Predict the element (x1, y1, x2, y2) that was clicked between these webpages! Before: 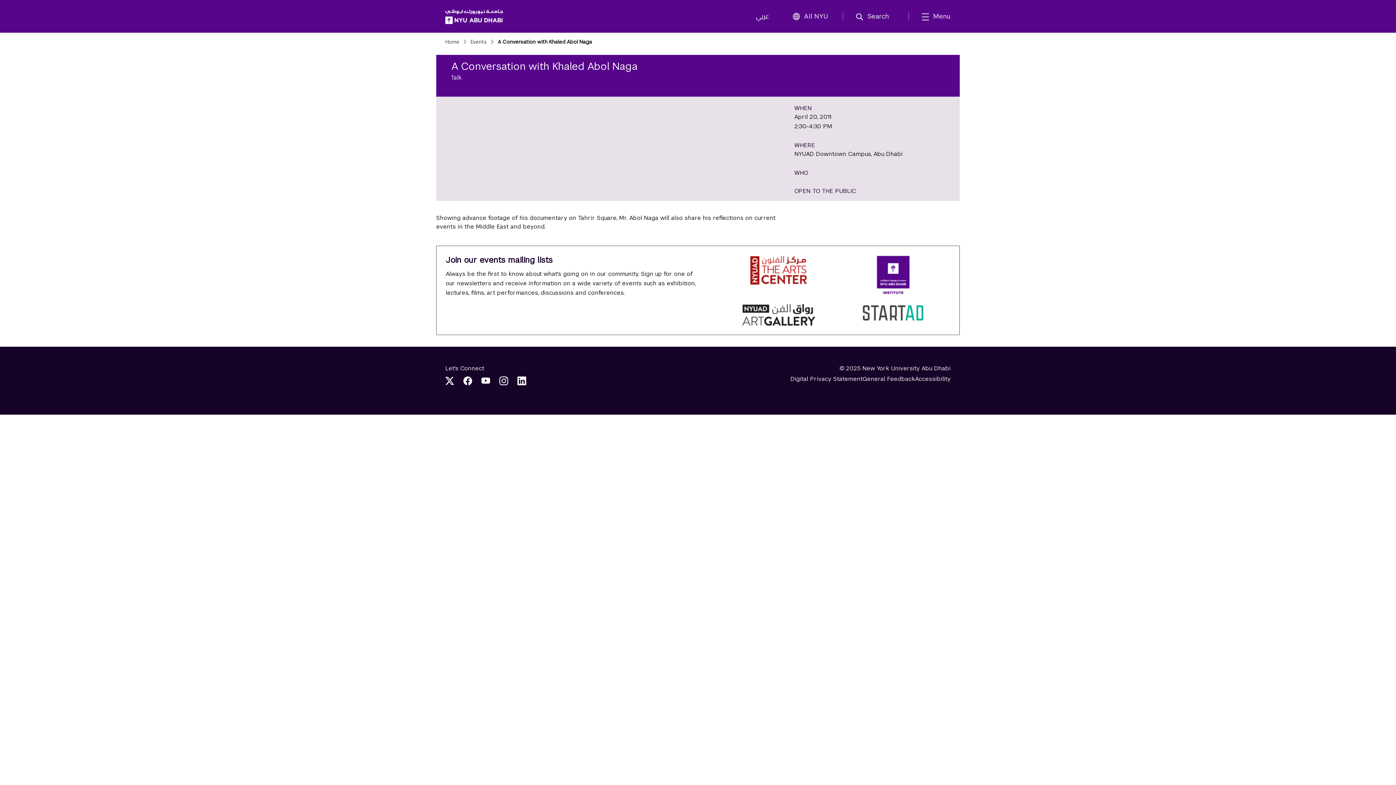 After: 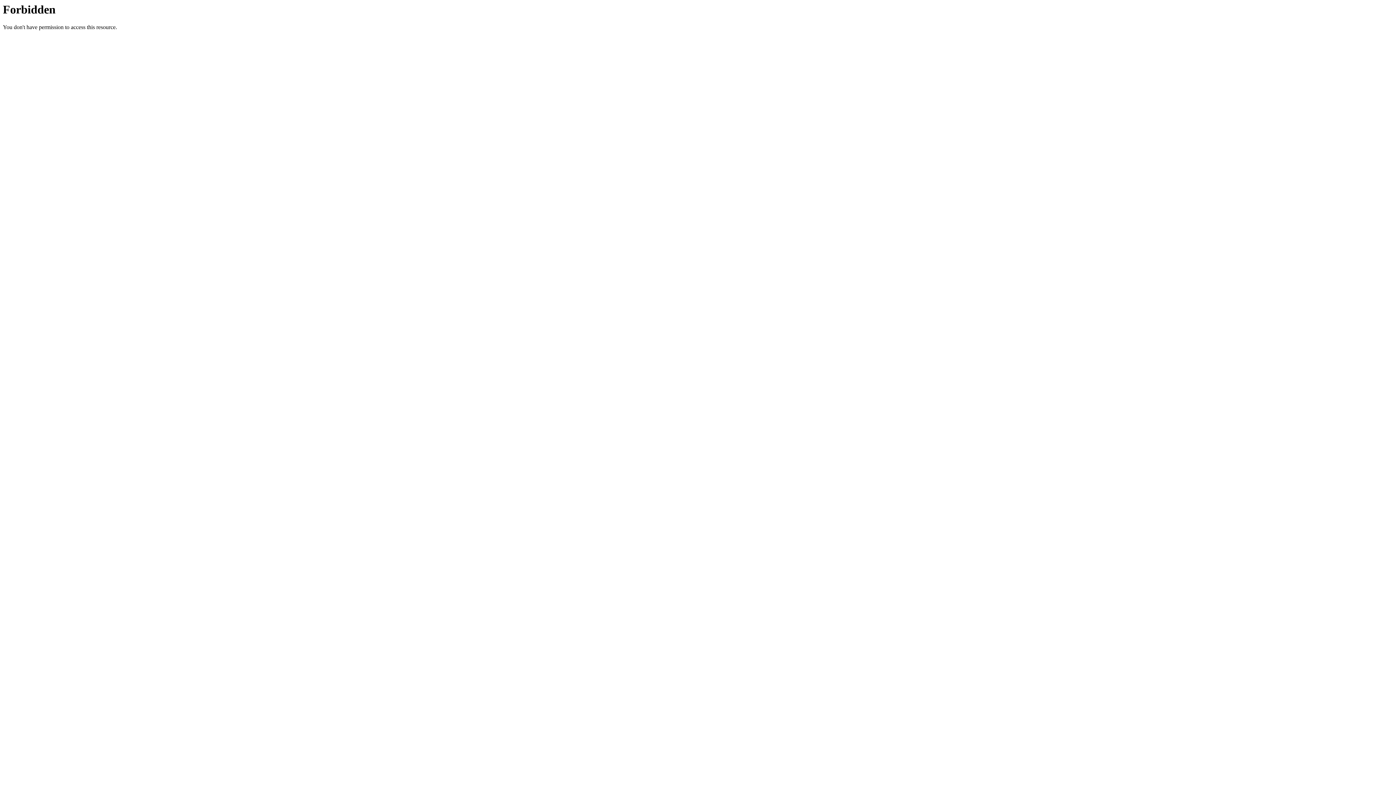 Action: bbox: (790, 374, 862, 383) label: Digital Privacy Statement